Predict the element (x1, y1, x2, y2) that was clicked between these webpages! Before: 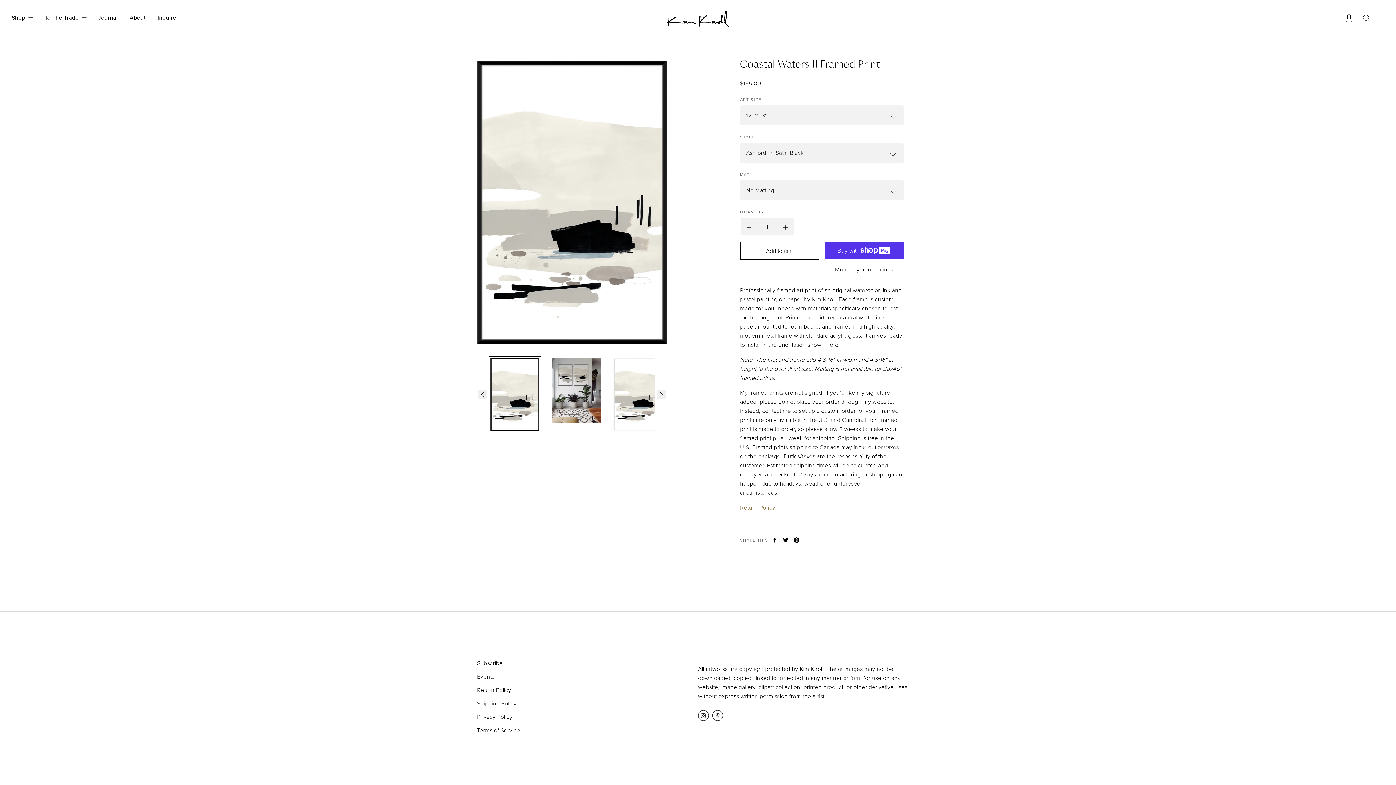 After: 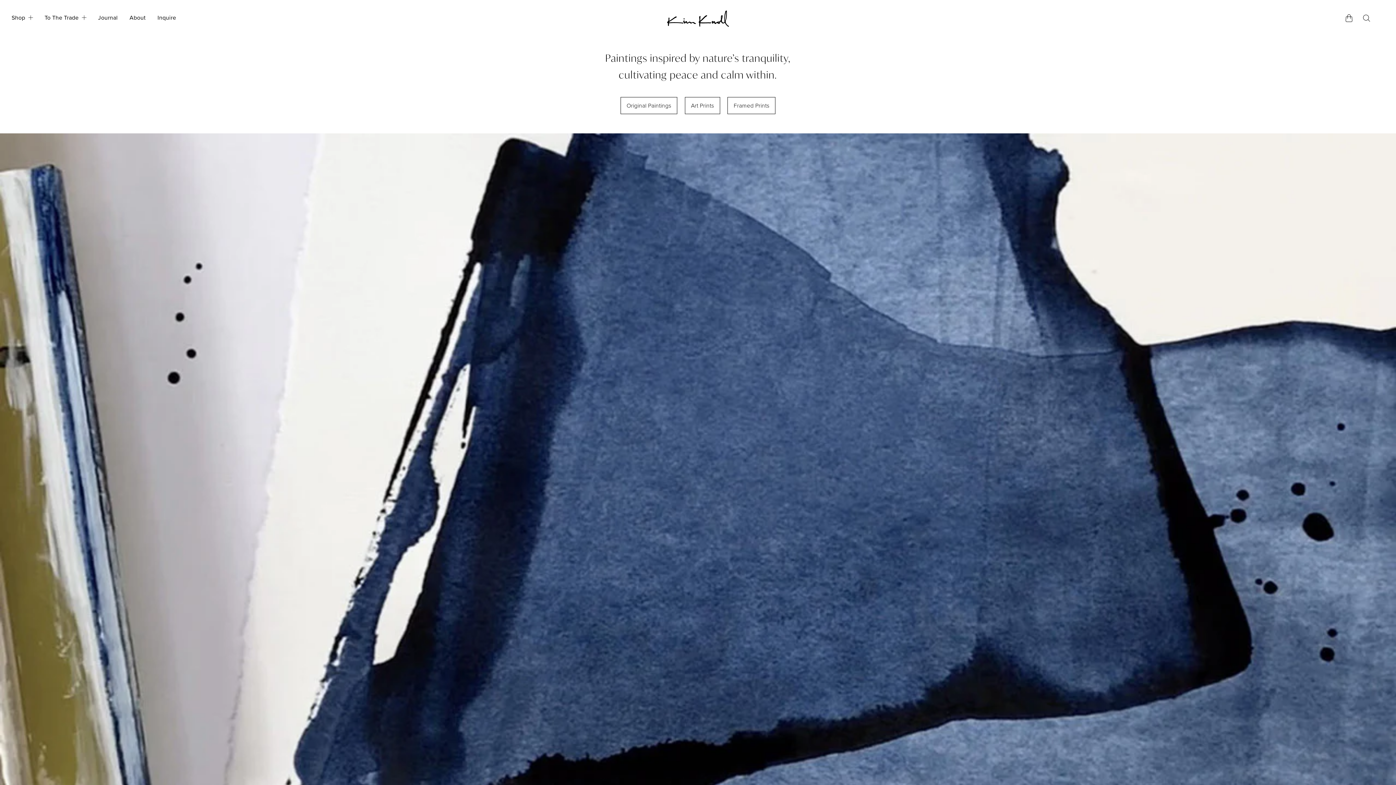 Action: bbox: (659, 4, 737, 32)